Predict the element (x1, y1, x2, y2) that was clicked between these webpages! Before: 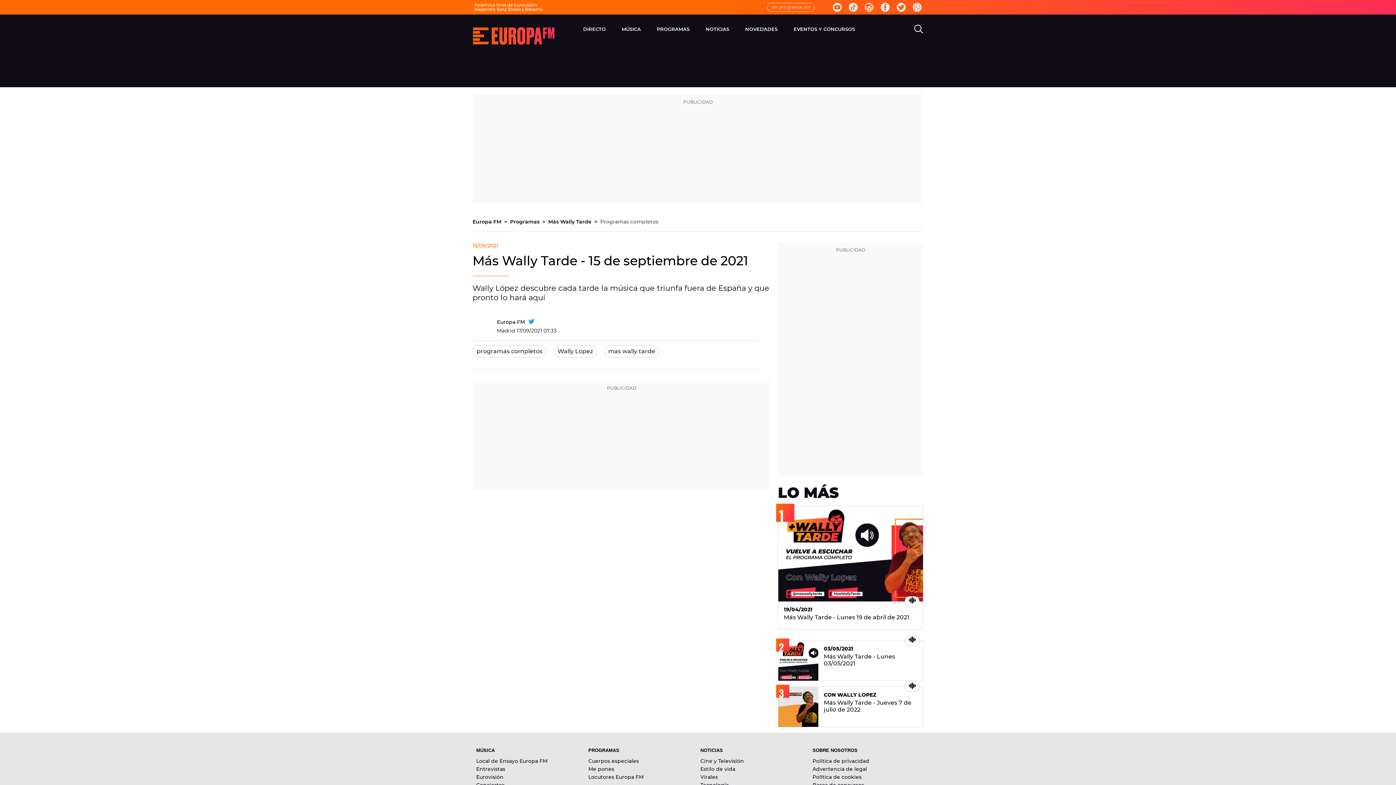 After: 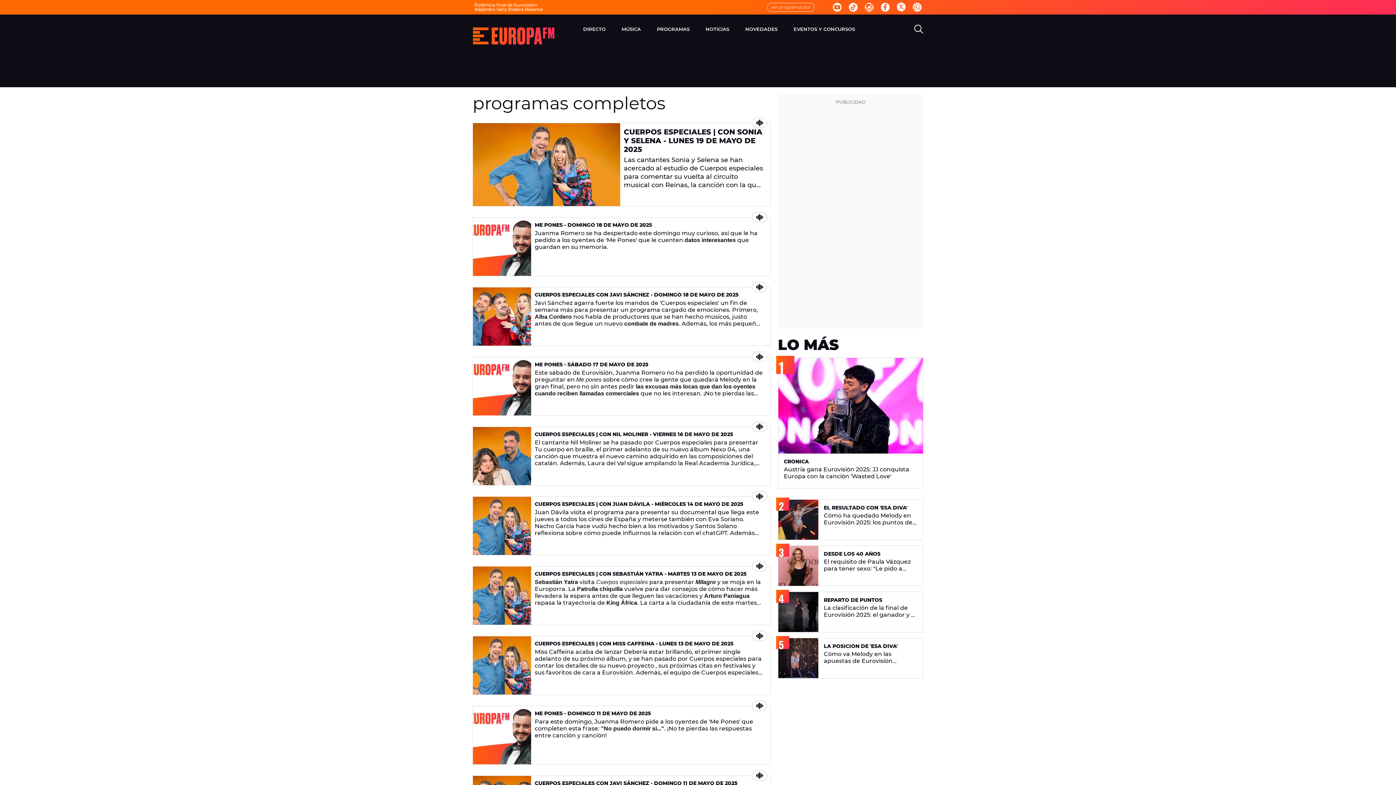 Action: label: programas completos bbox: (473, 345, 546, 357)